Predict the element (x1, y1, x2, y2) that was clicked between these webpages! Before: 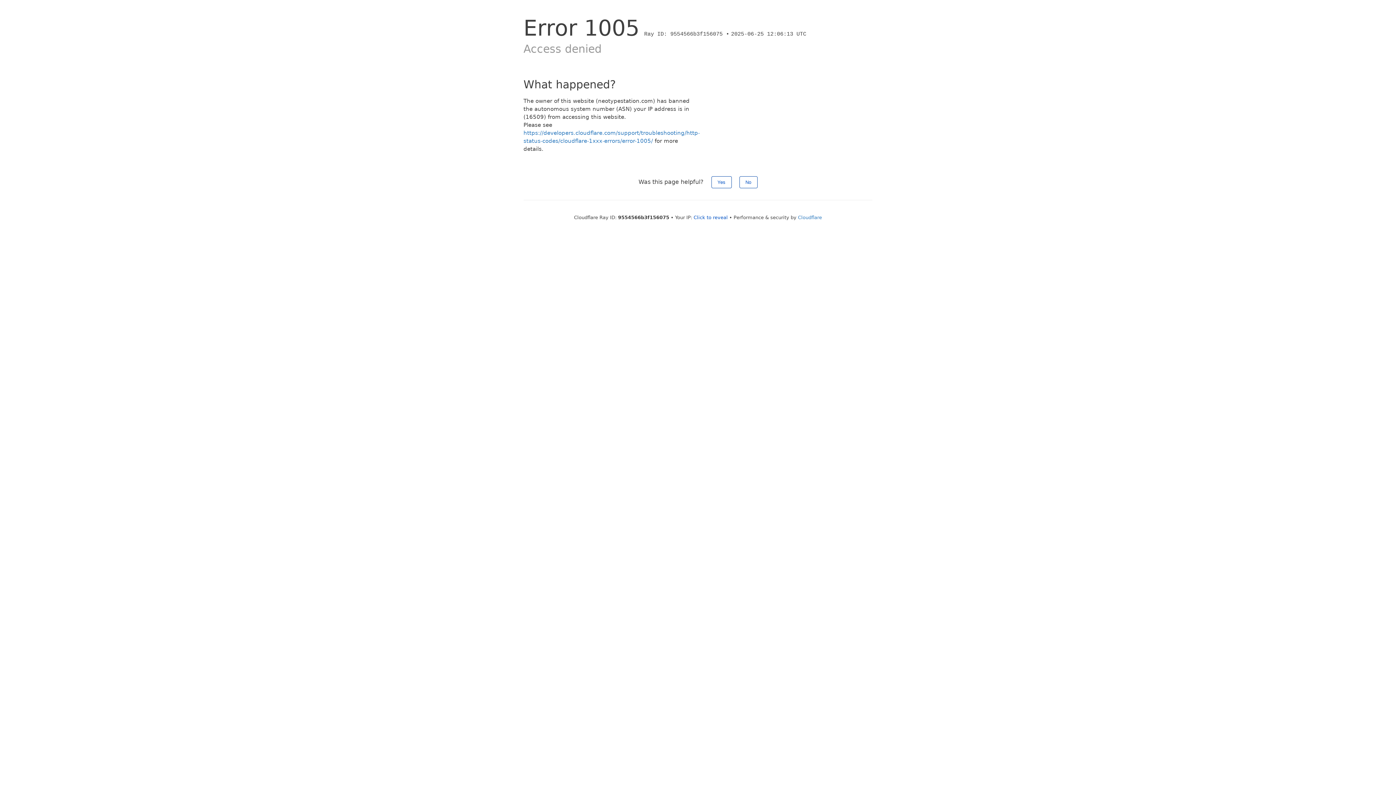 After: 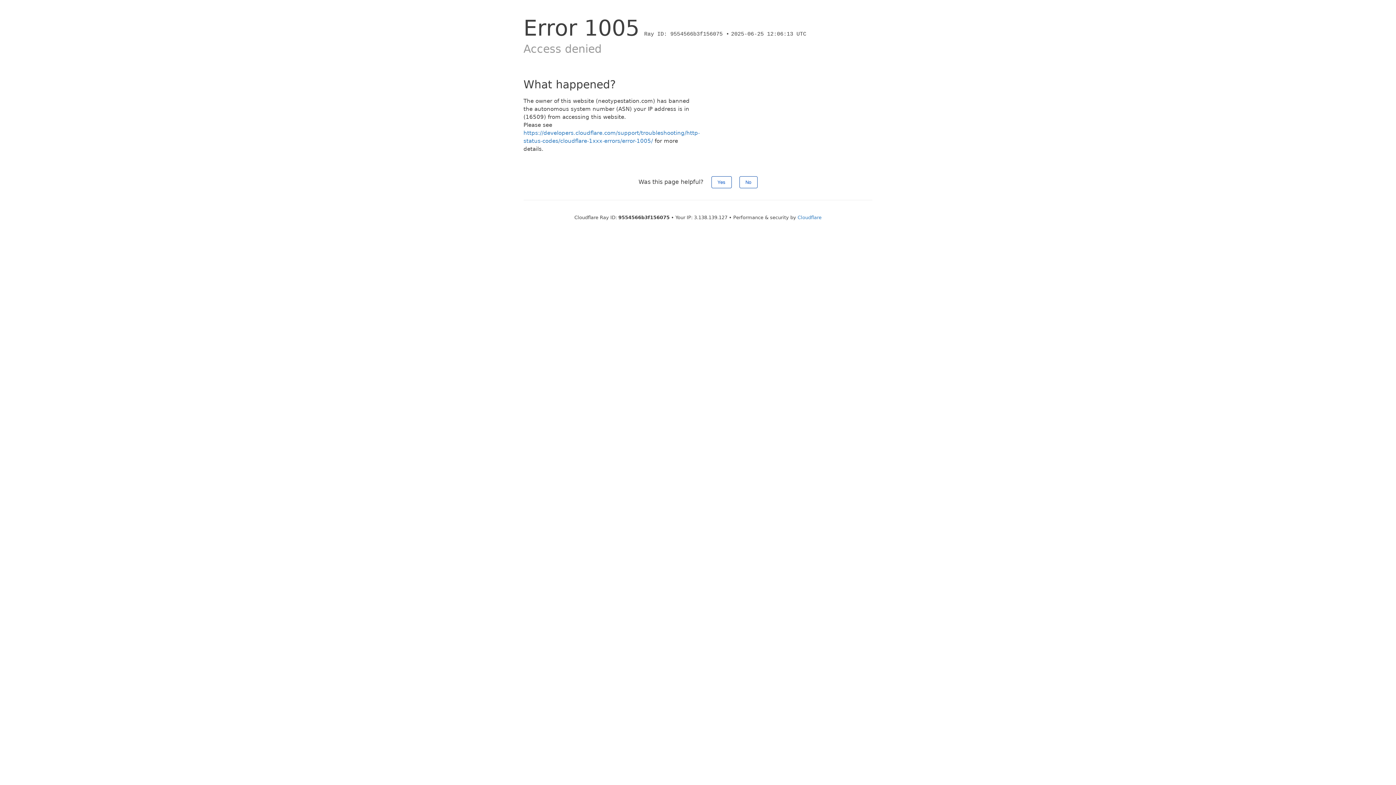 Action: bbox: (693, 214, 728, 220) label: Click to reveal